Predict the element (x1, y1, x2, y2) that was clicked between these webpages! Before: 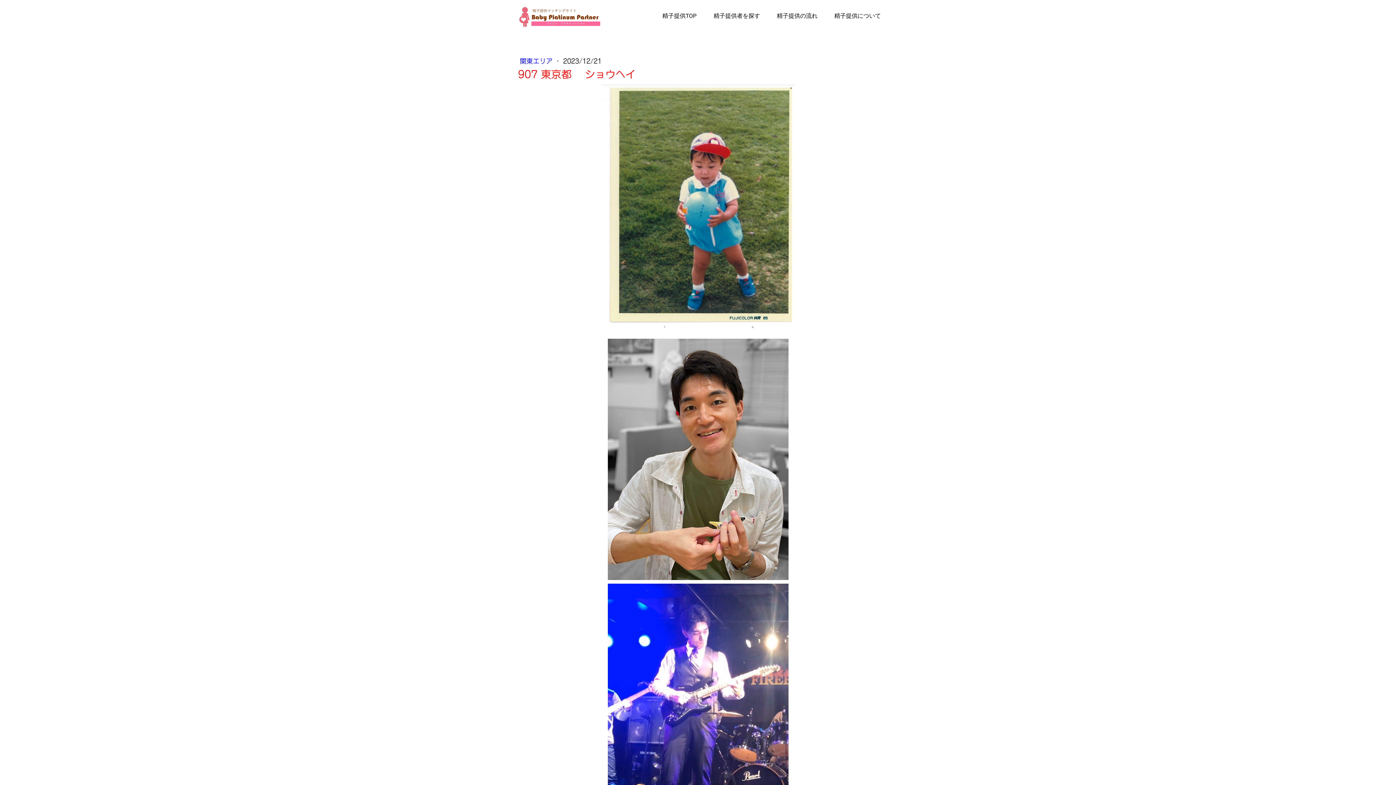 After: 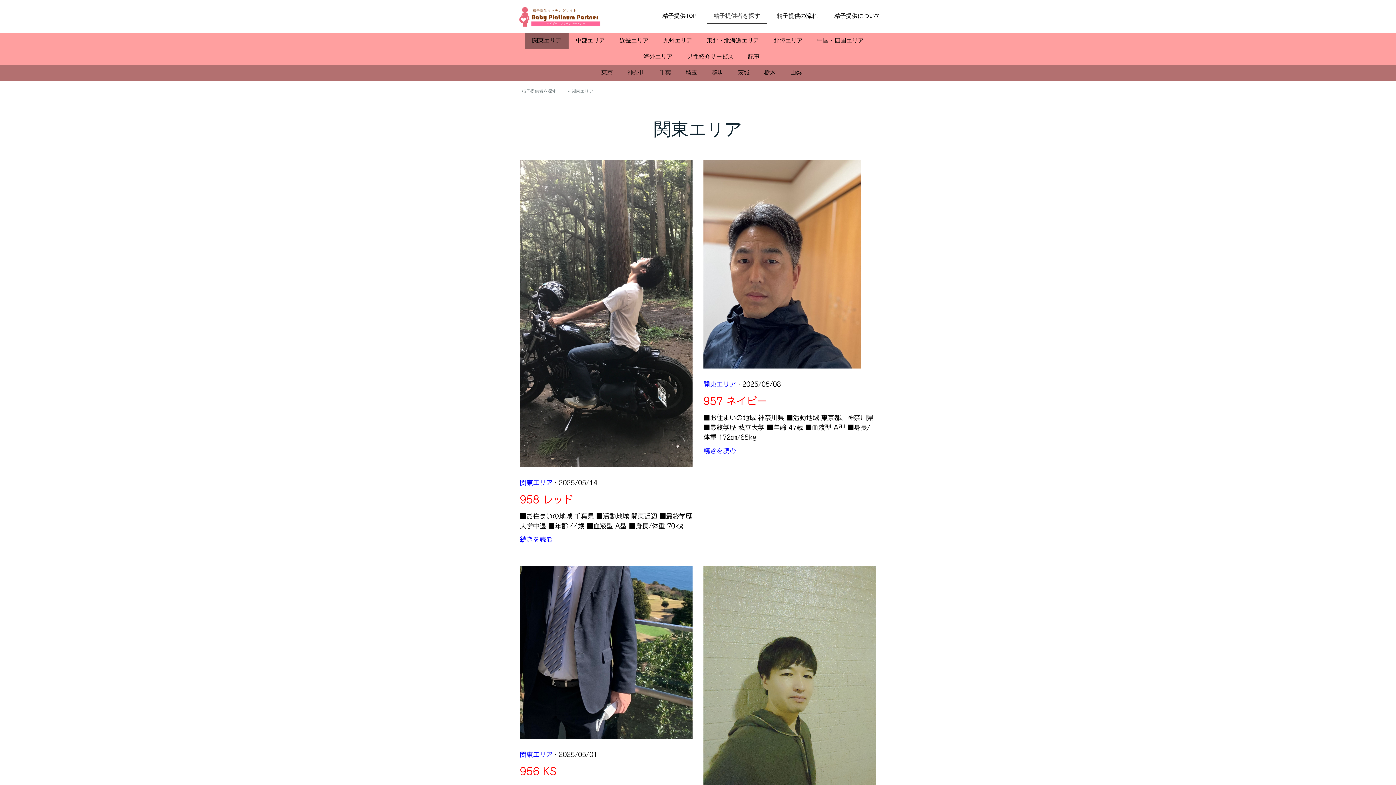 Action: label: 関東エリア  bbox: (520, 57, 554, 64)